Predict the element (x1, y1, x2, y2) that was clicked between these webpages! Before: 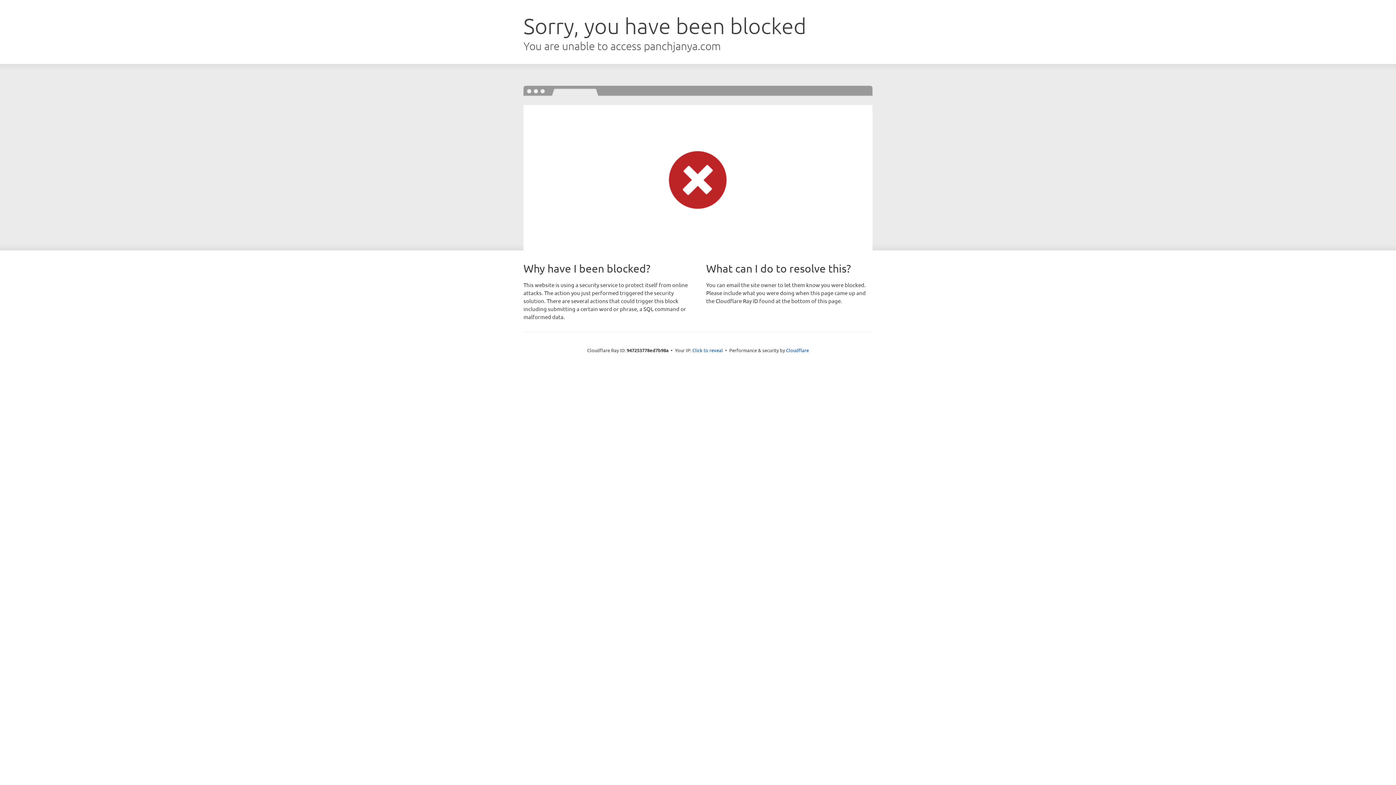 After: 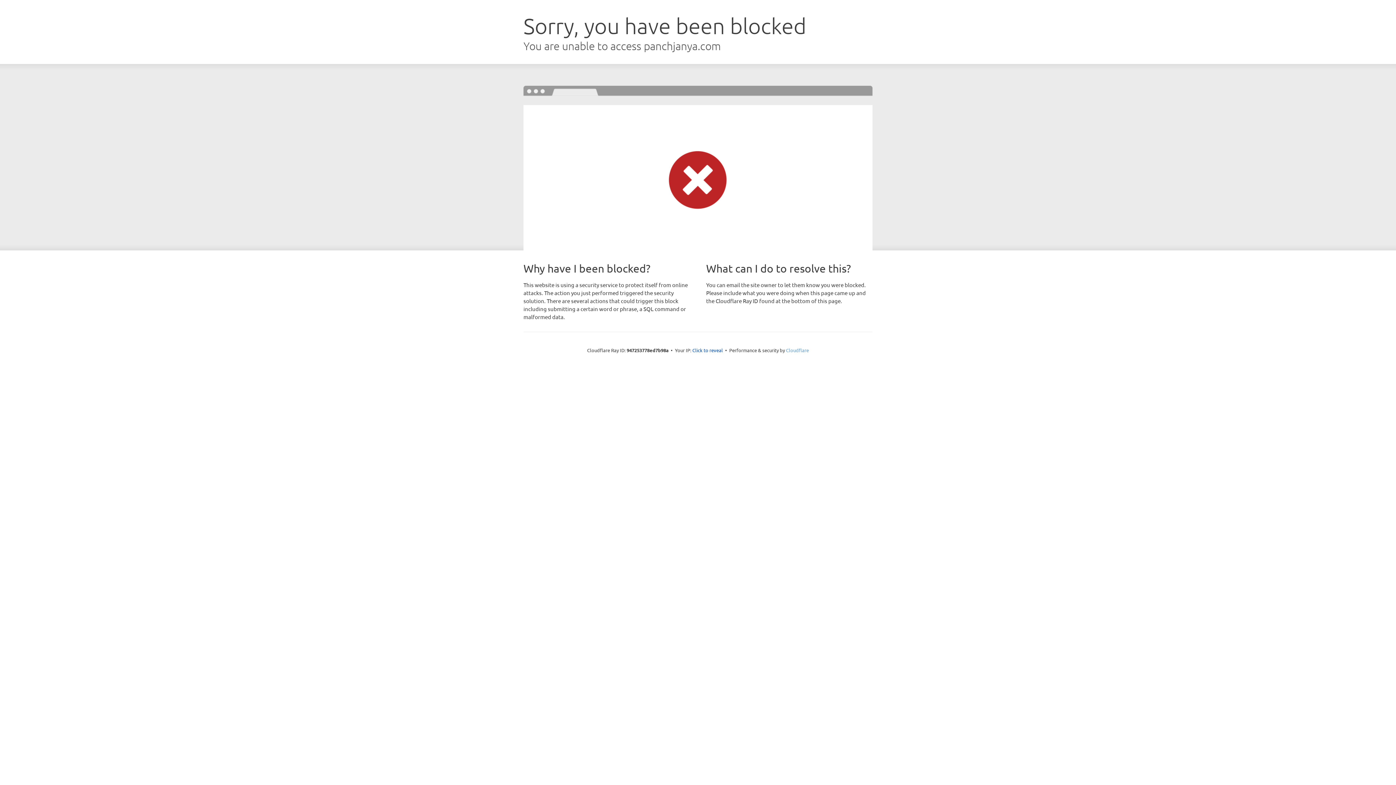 Action: label: Cloudflare bbox: (786, 347, 809, 353)